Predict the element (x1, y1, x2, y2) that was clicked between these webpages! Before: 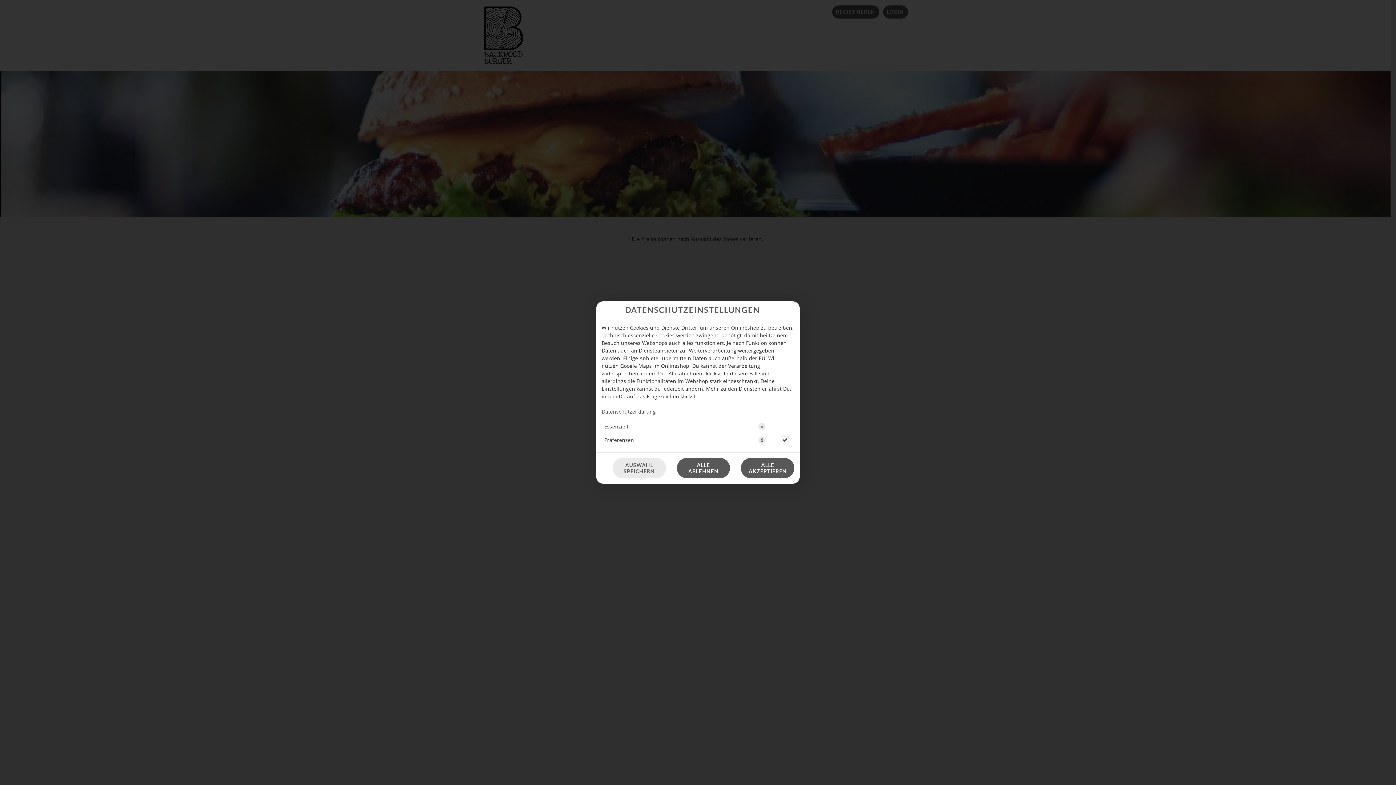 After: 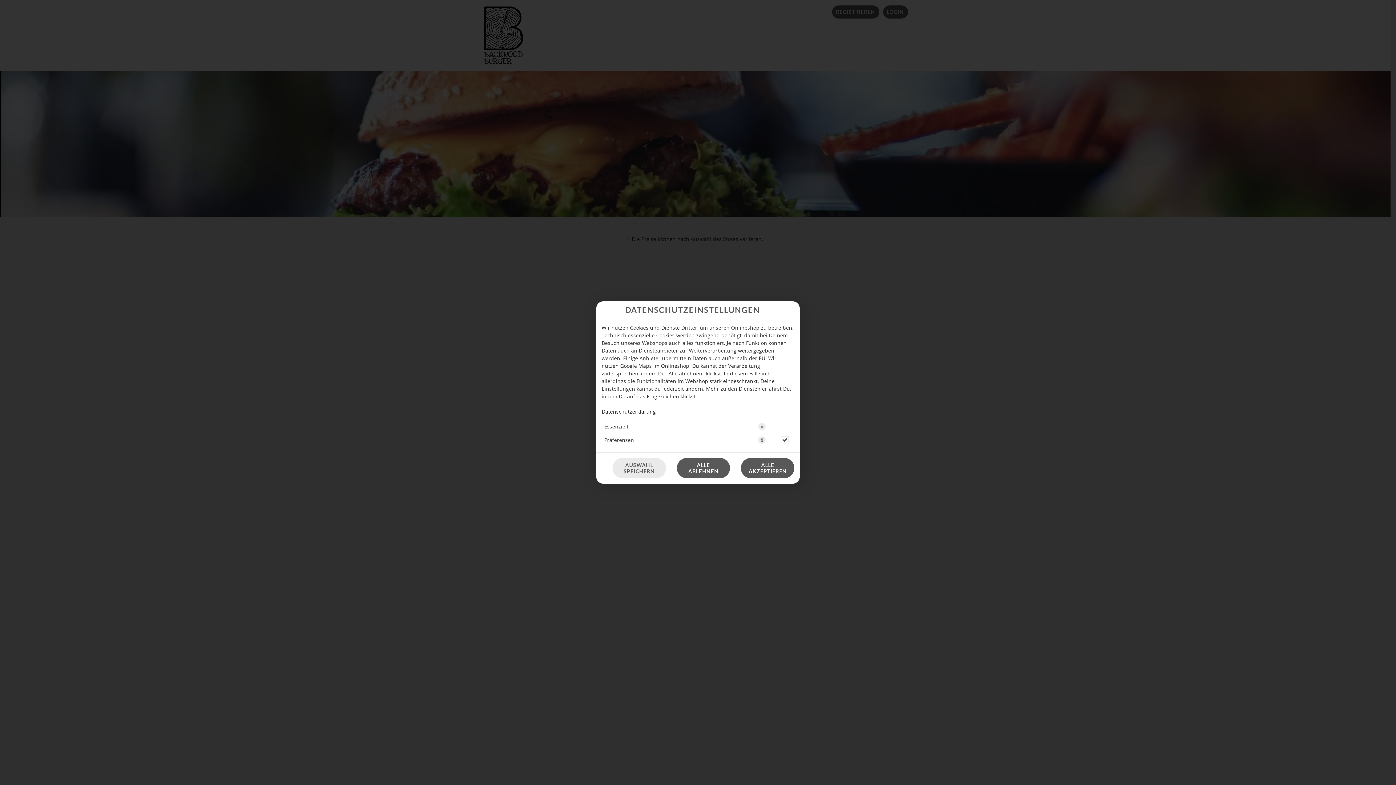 Action: label: Datenschutzerklärung bbox: (601, 408, 656, 415)